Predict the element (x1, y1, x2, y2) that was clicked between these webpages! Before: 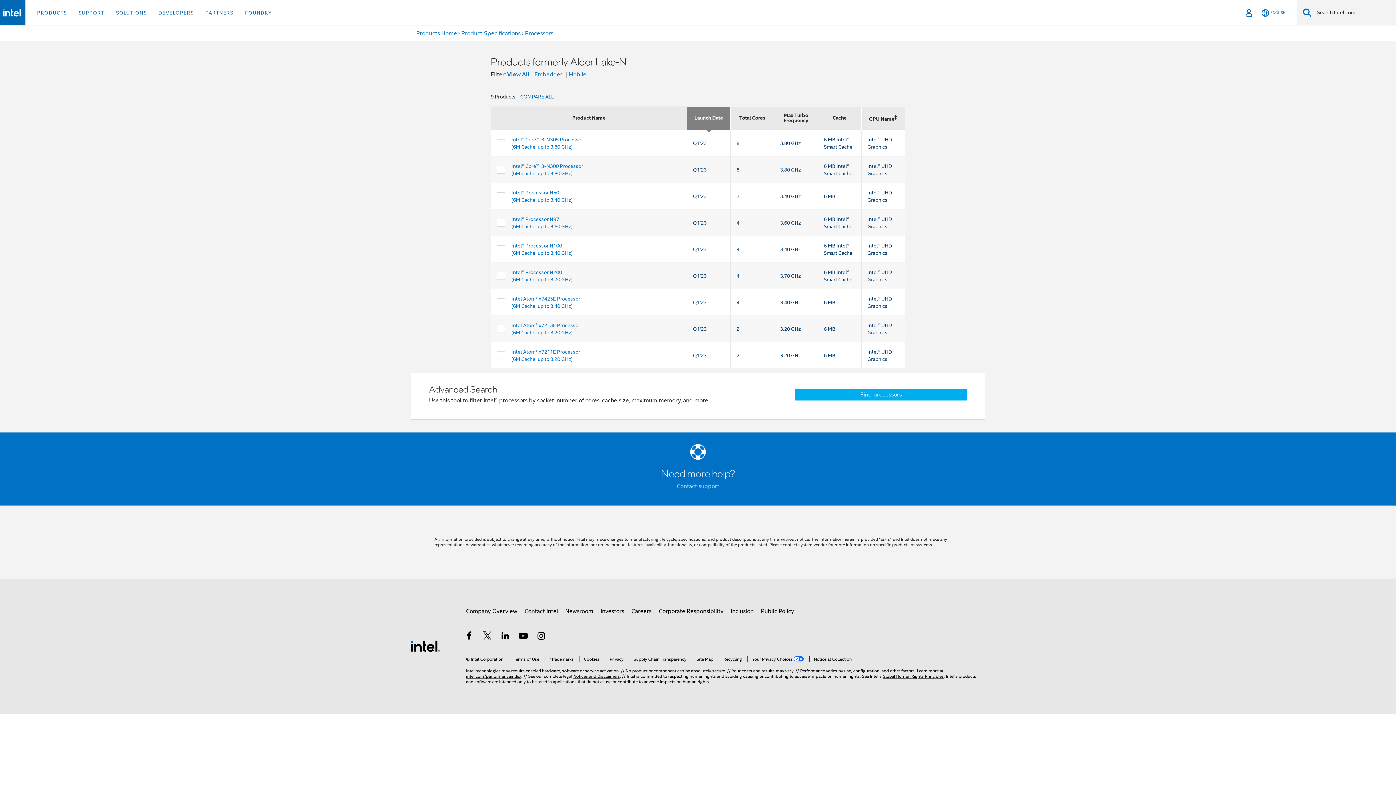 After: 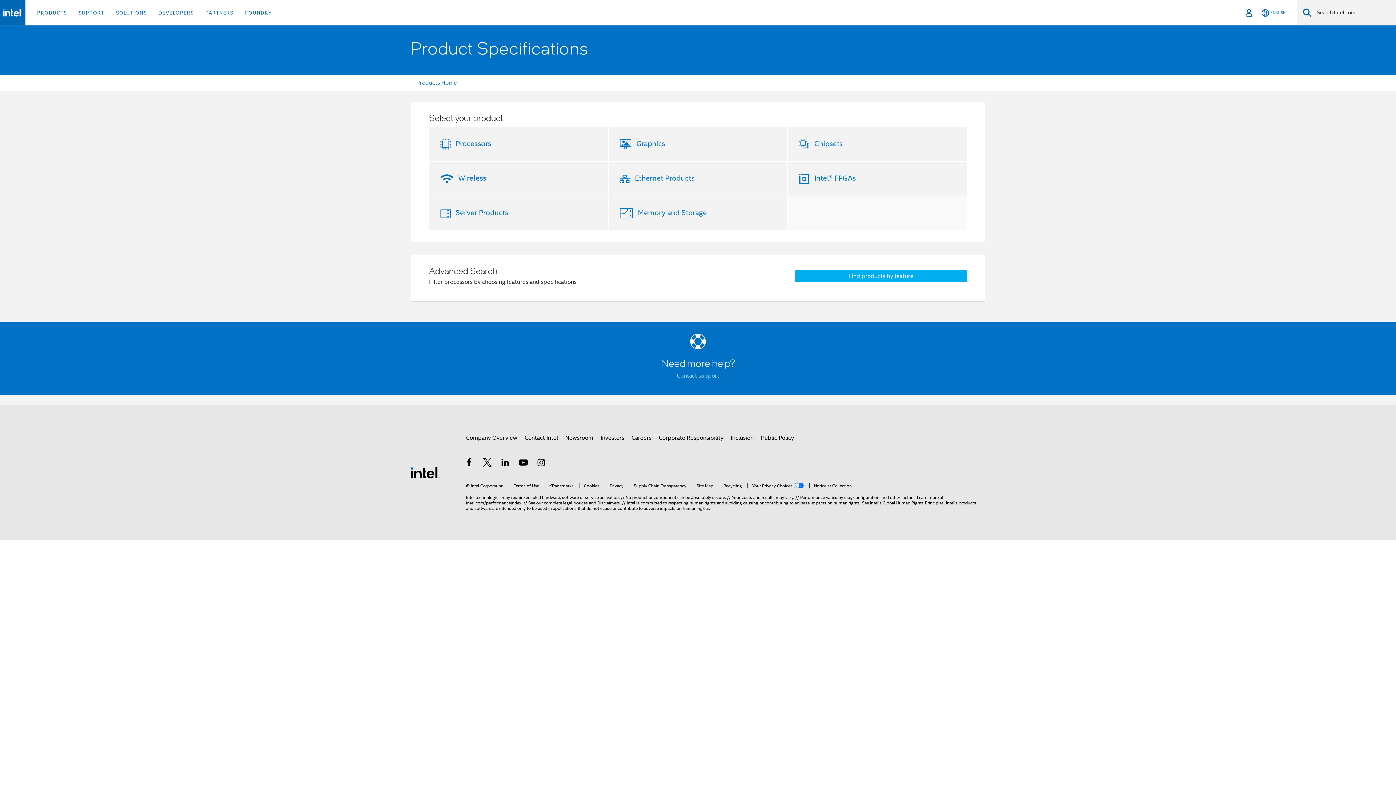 Action: bbox: (461, 29, 523, 37) label: Product Specifications